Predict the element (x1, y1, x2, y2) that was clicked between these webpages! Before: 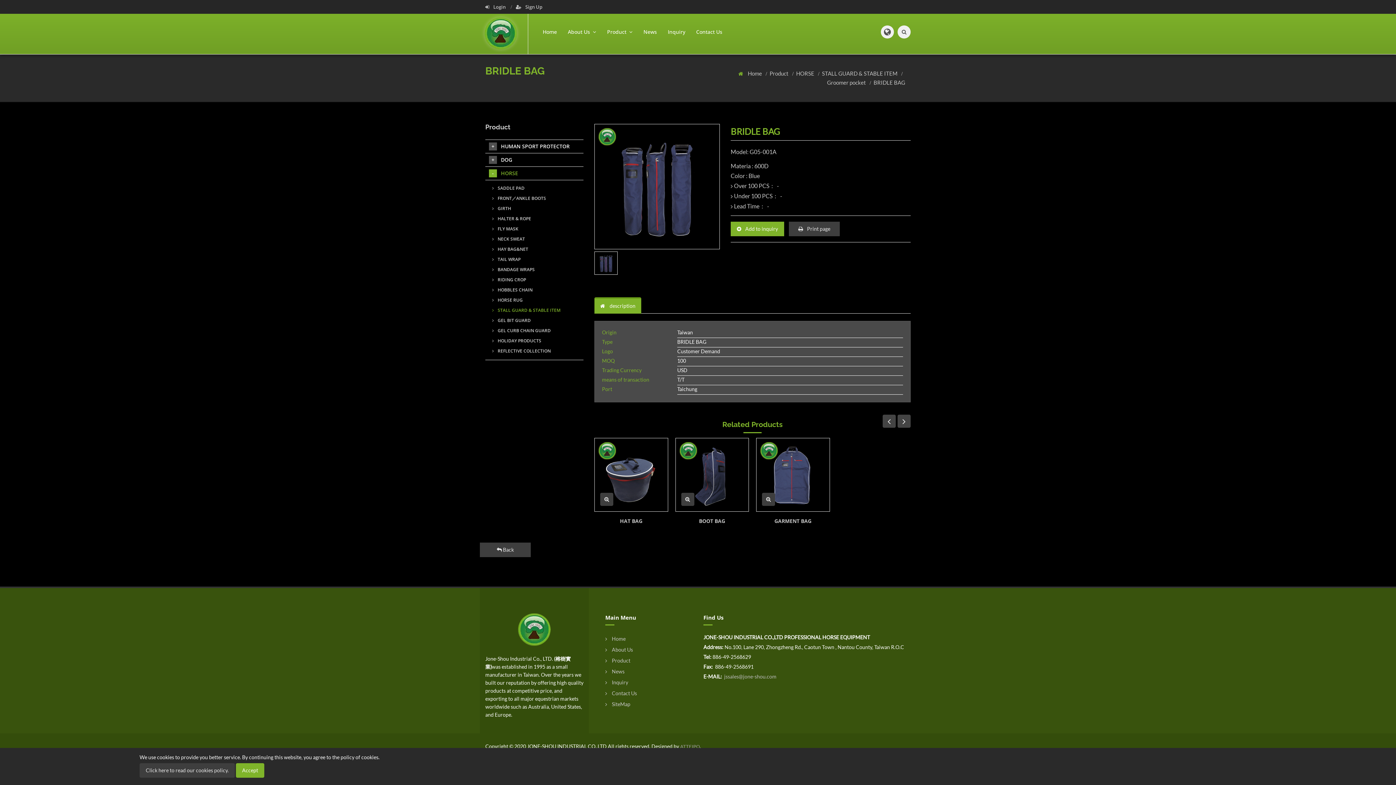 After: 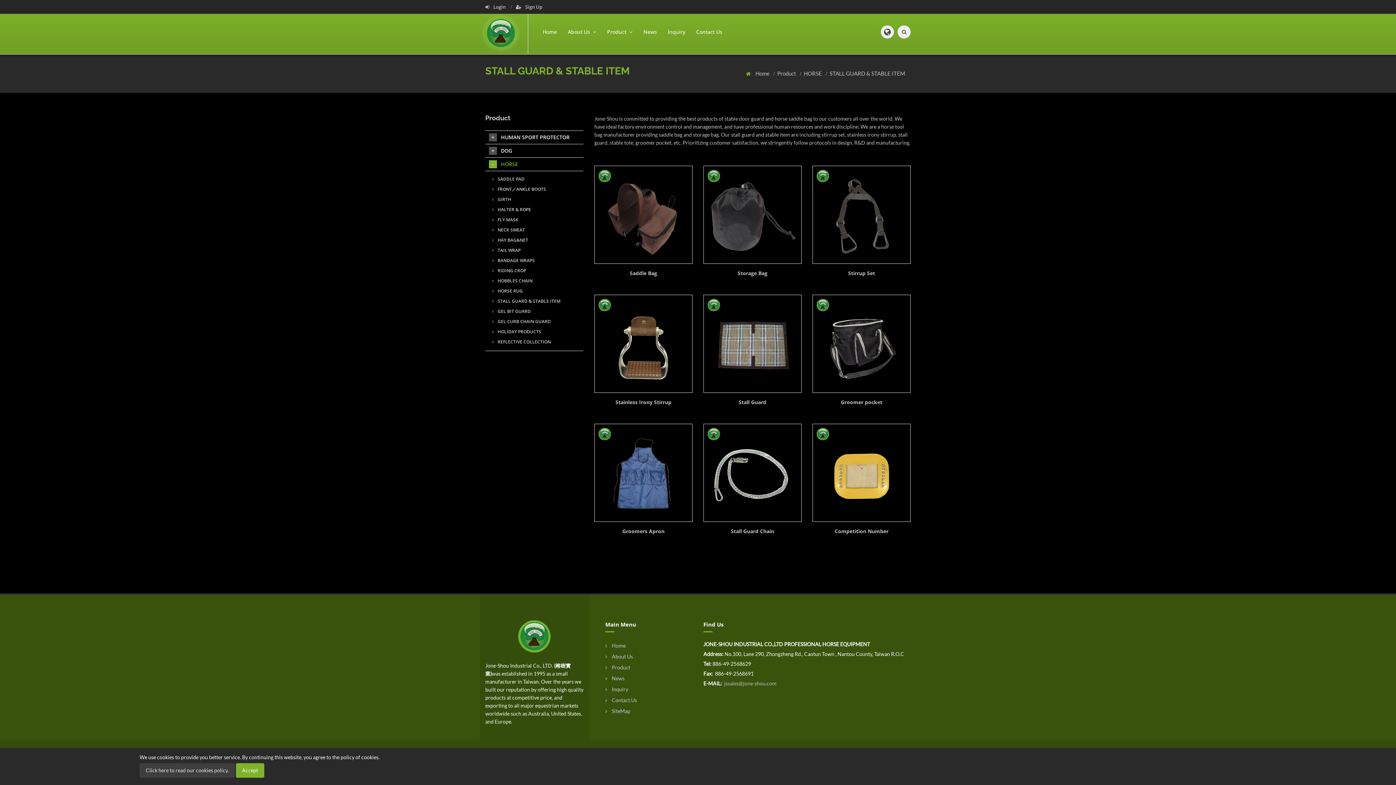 Action: bbox: (489, 305, 583, 315) label:  STALL GUARD & STABLE ITEM